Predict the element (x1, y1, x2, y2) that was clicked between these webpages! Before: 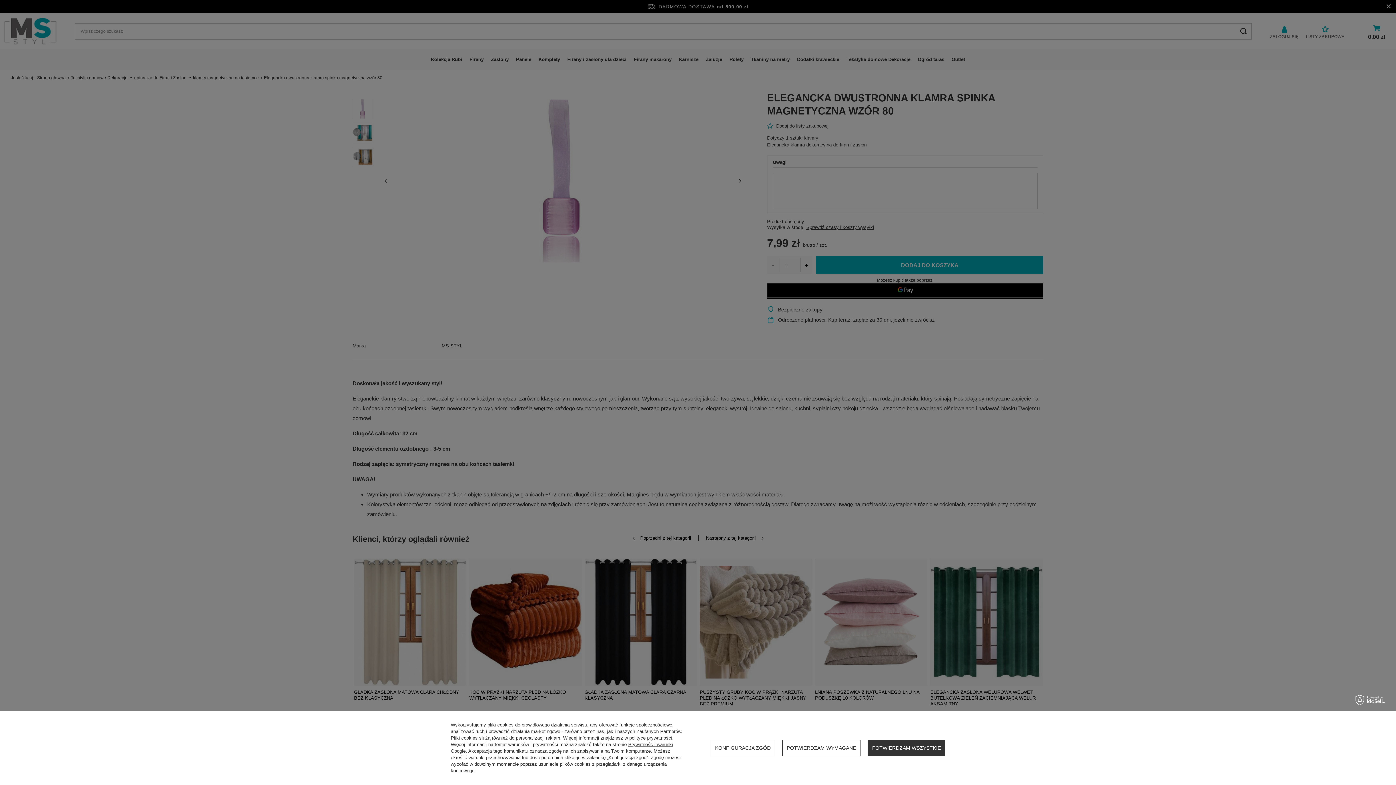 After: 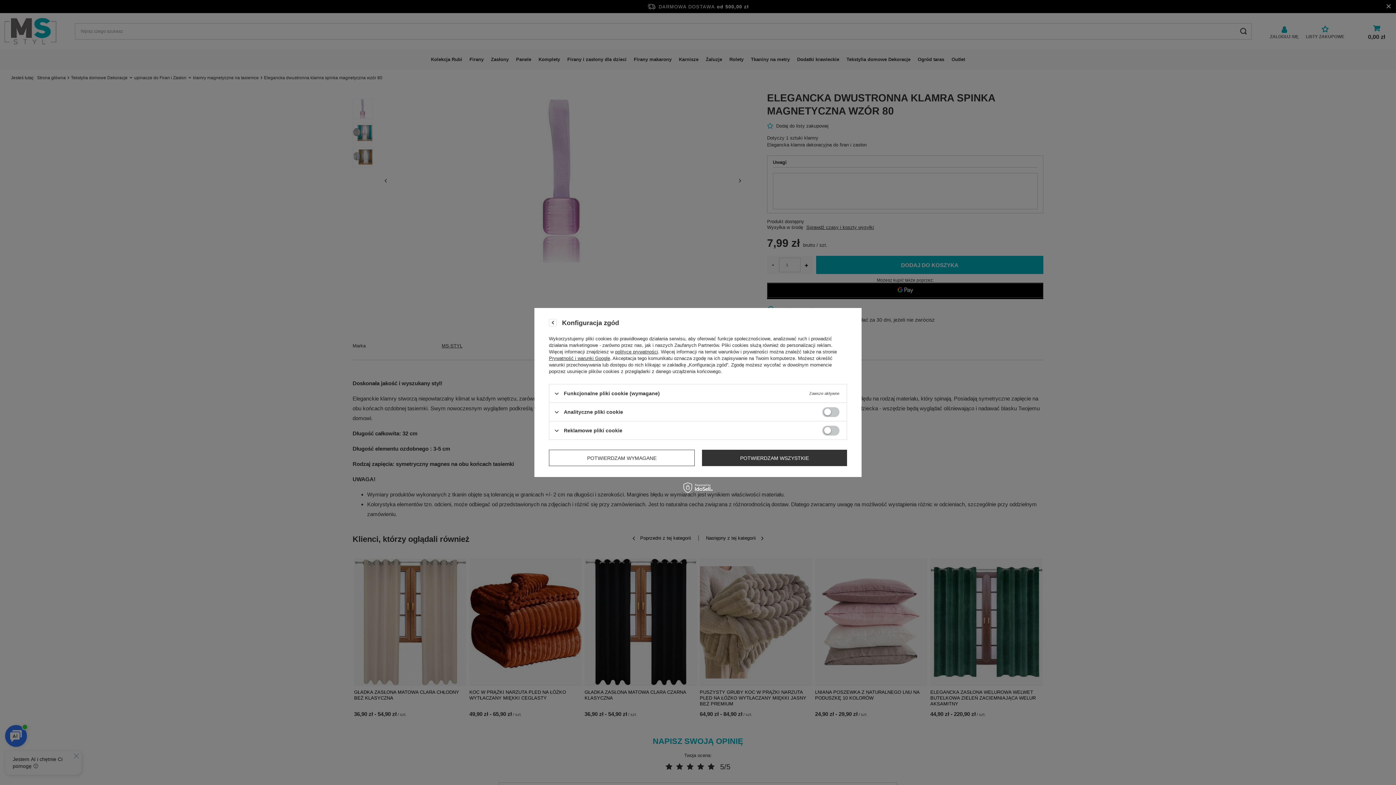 Action: bbox: (710, 740, 775, 756) label: KONFIGURACJA ZGÓD